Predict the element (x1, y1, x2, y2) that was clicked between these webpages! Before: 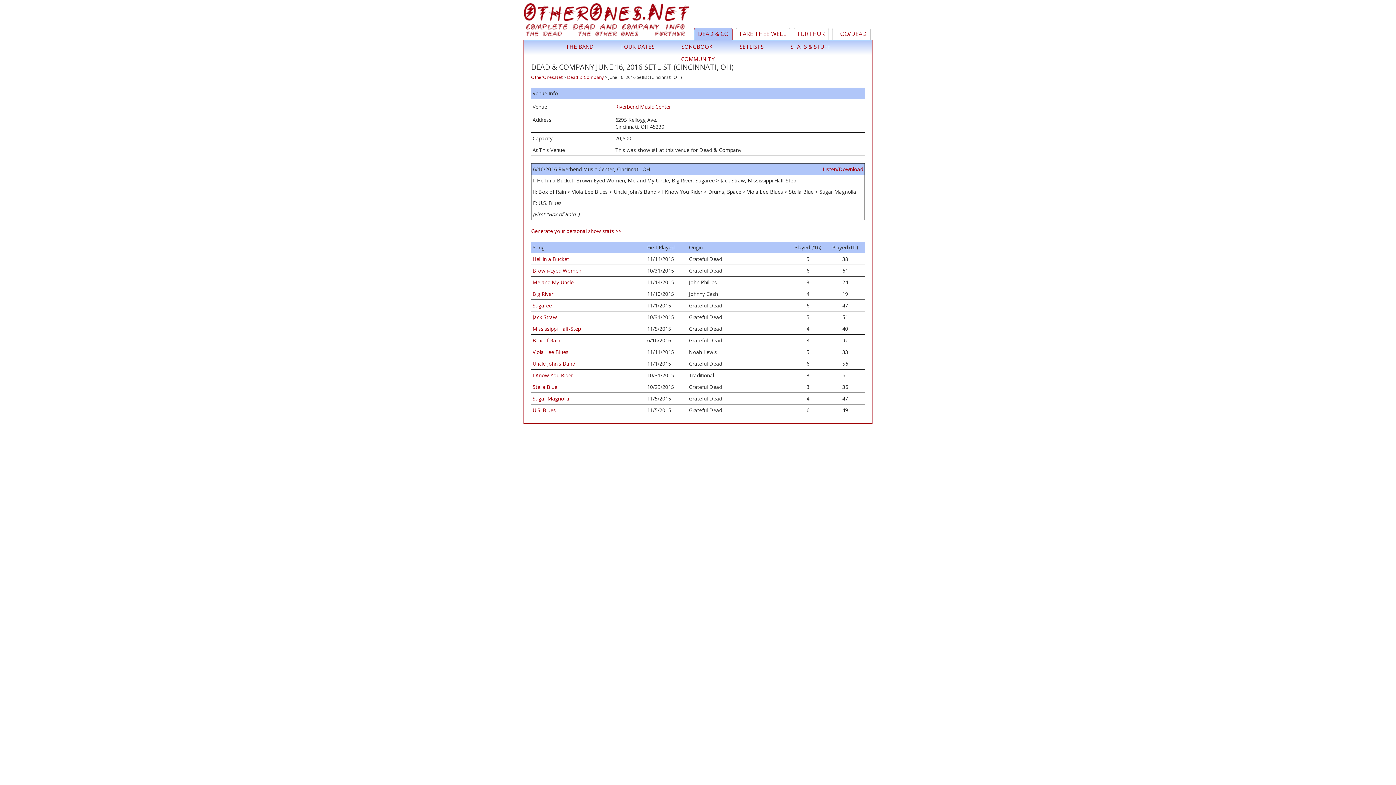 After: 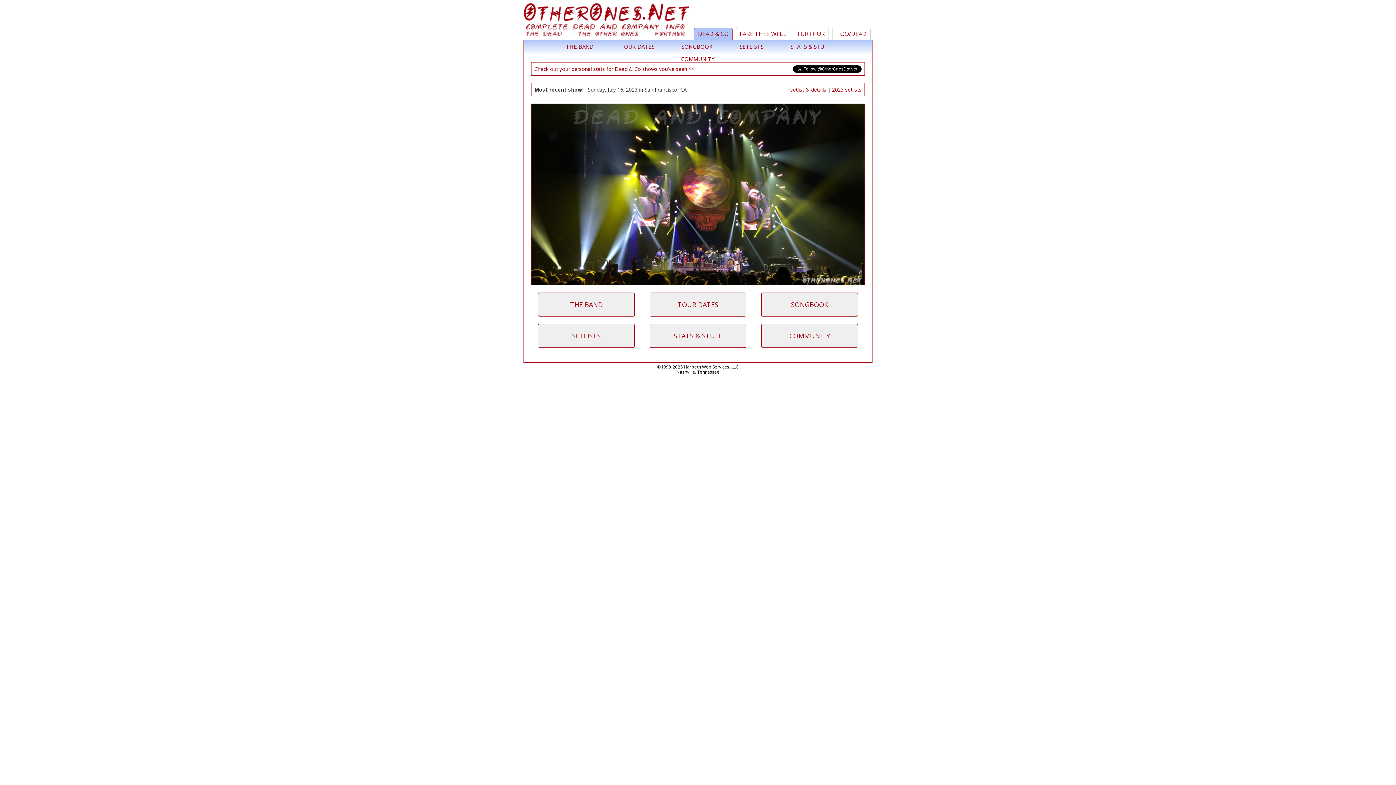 Action: bbox: (523, 2, 692, 40)